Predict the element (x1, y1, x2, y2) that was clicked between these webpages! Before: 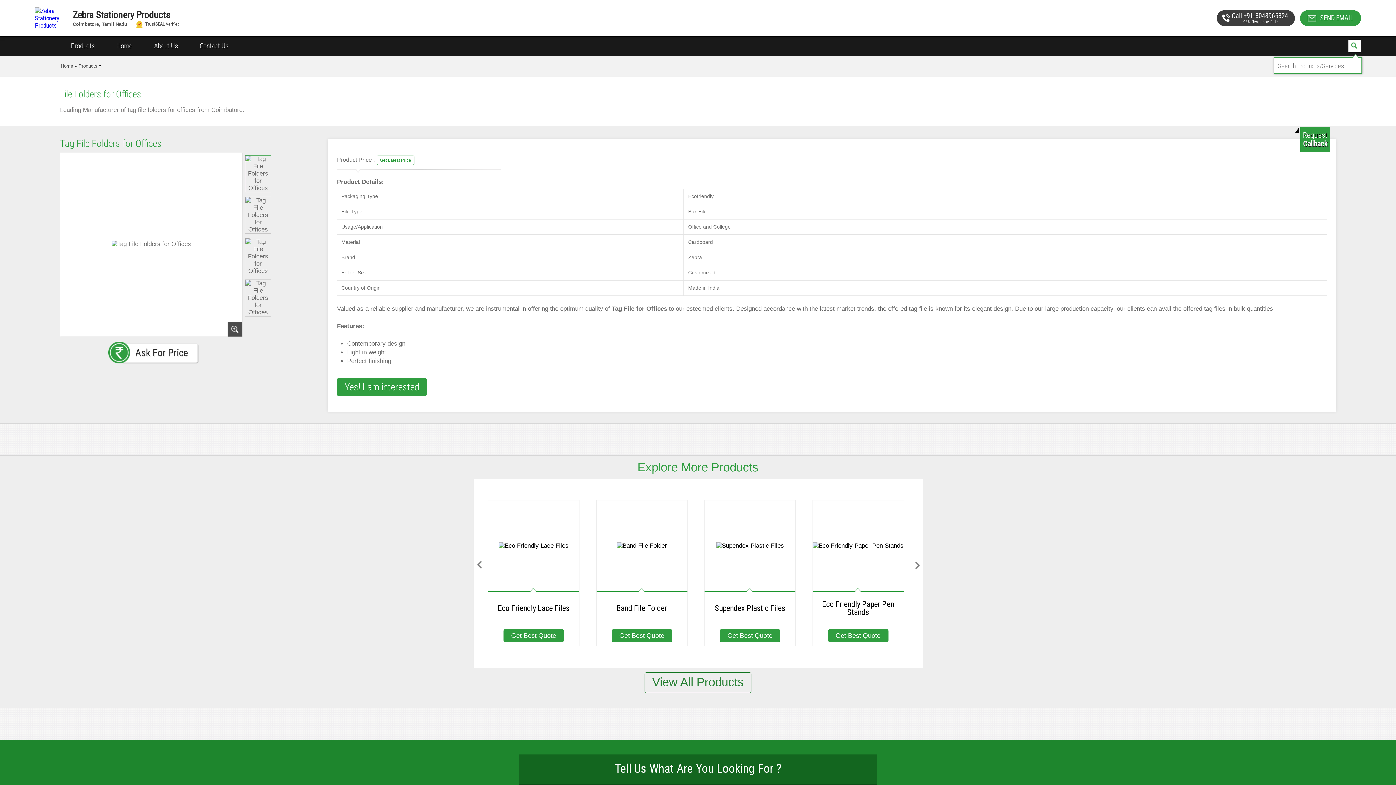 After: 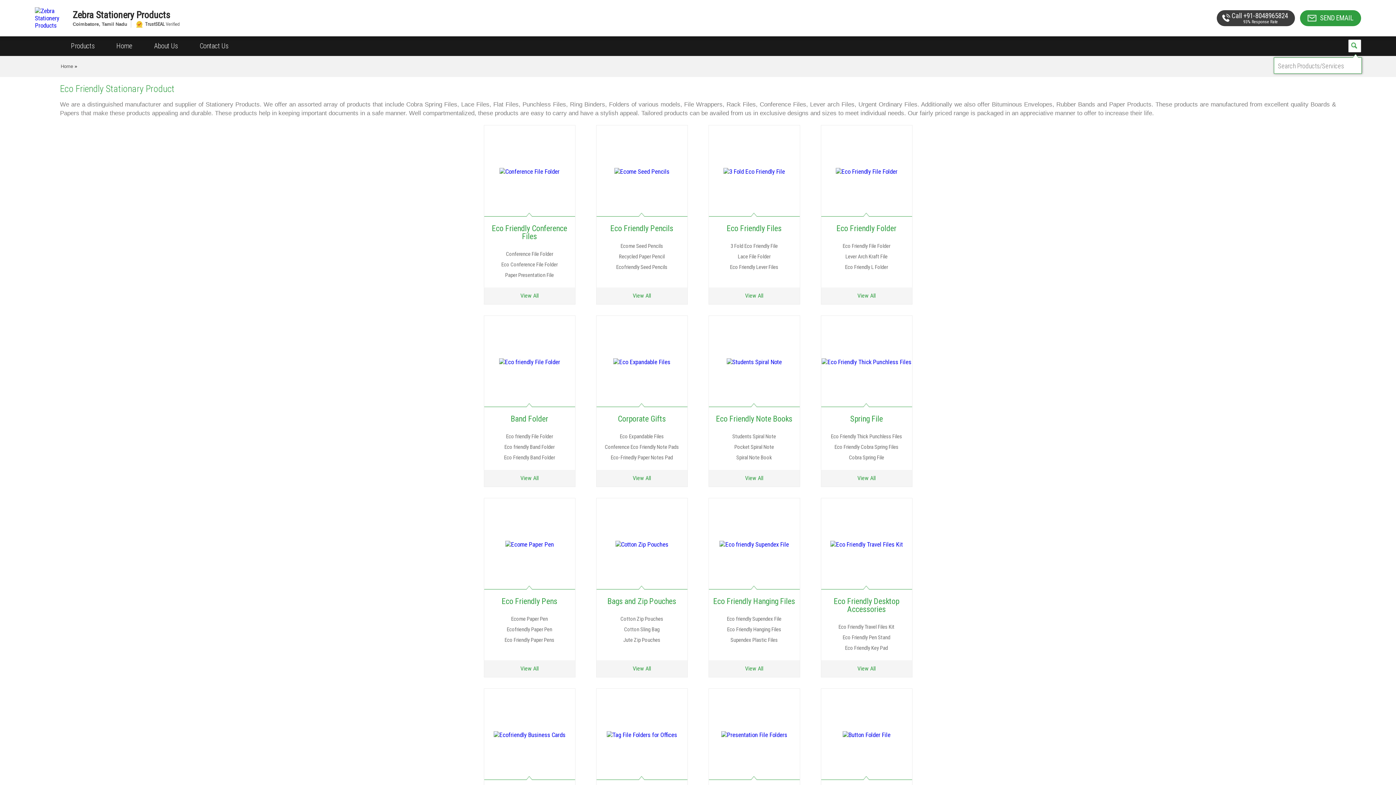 Action: label: Products bbox: (78, 63, 97, 68)